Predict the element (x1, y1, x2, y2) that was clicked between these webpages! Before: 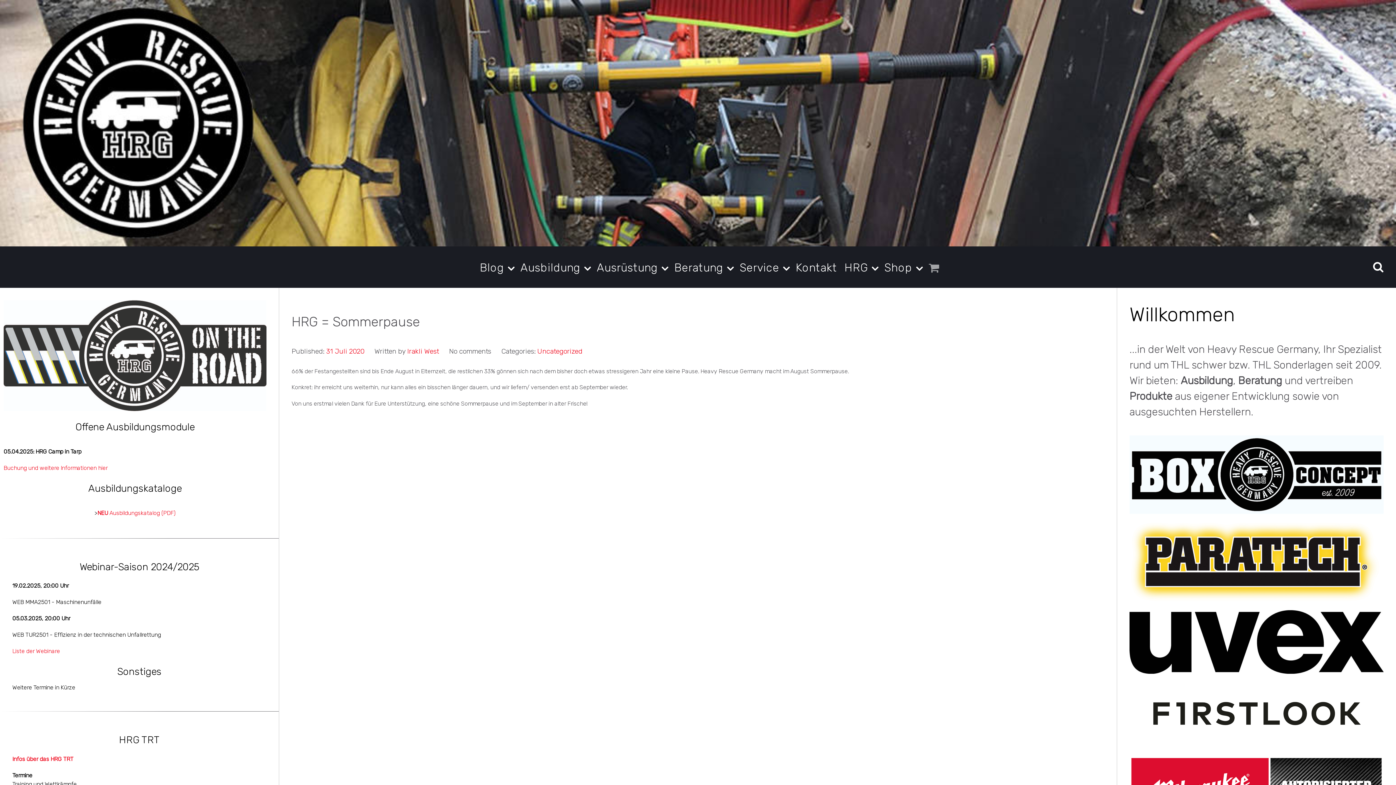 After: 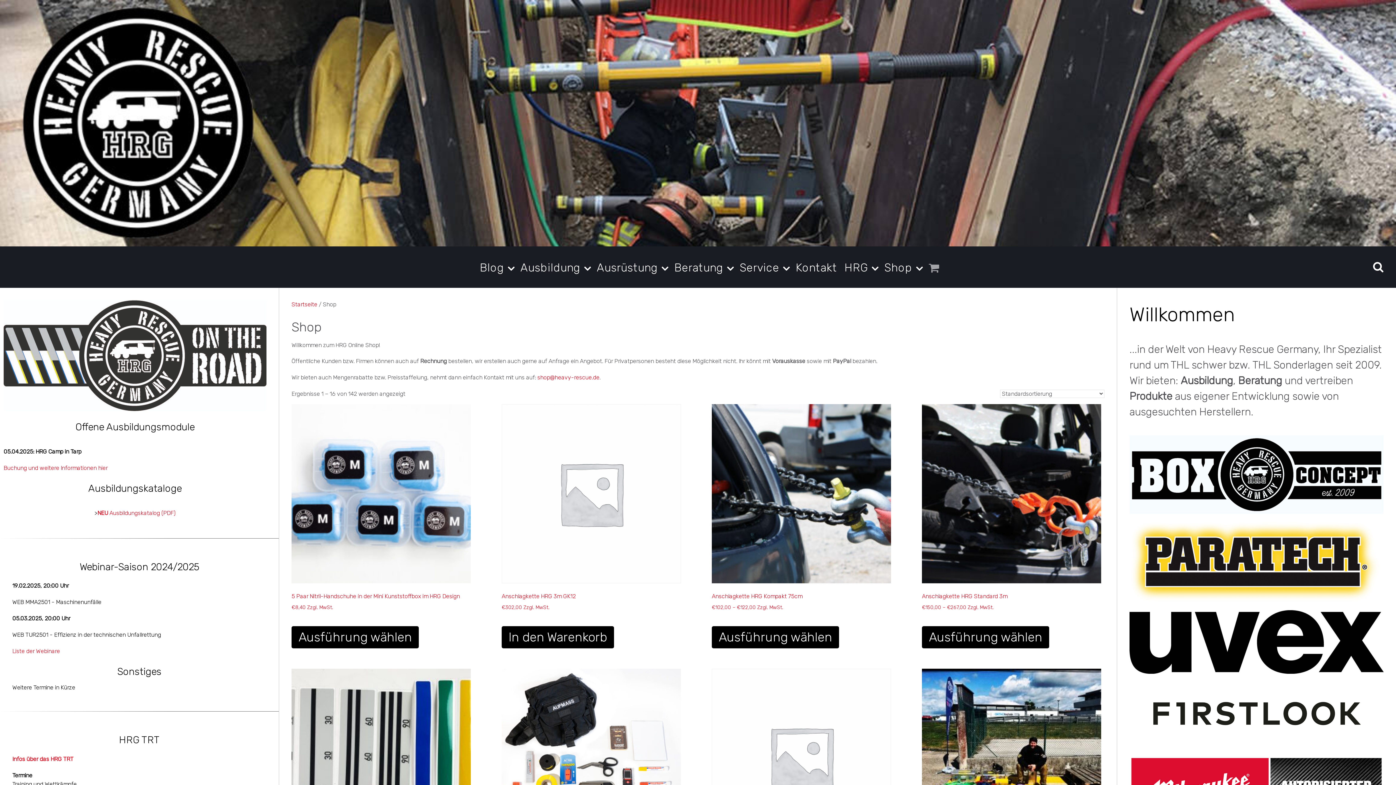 Action: label: Shop  bbox: (881, 258, 924, 275)